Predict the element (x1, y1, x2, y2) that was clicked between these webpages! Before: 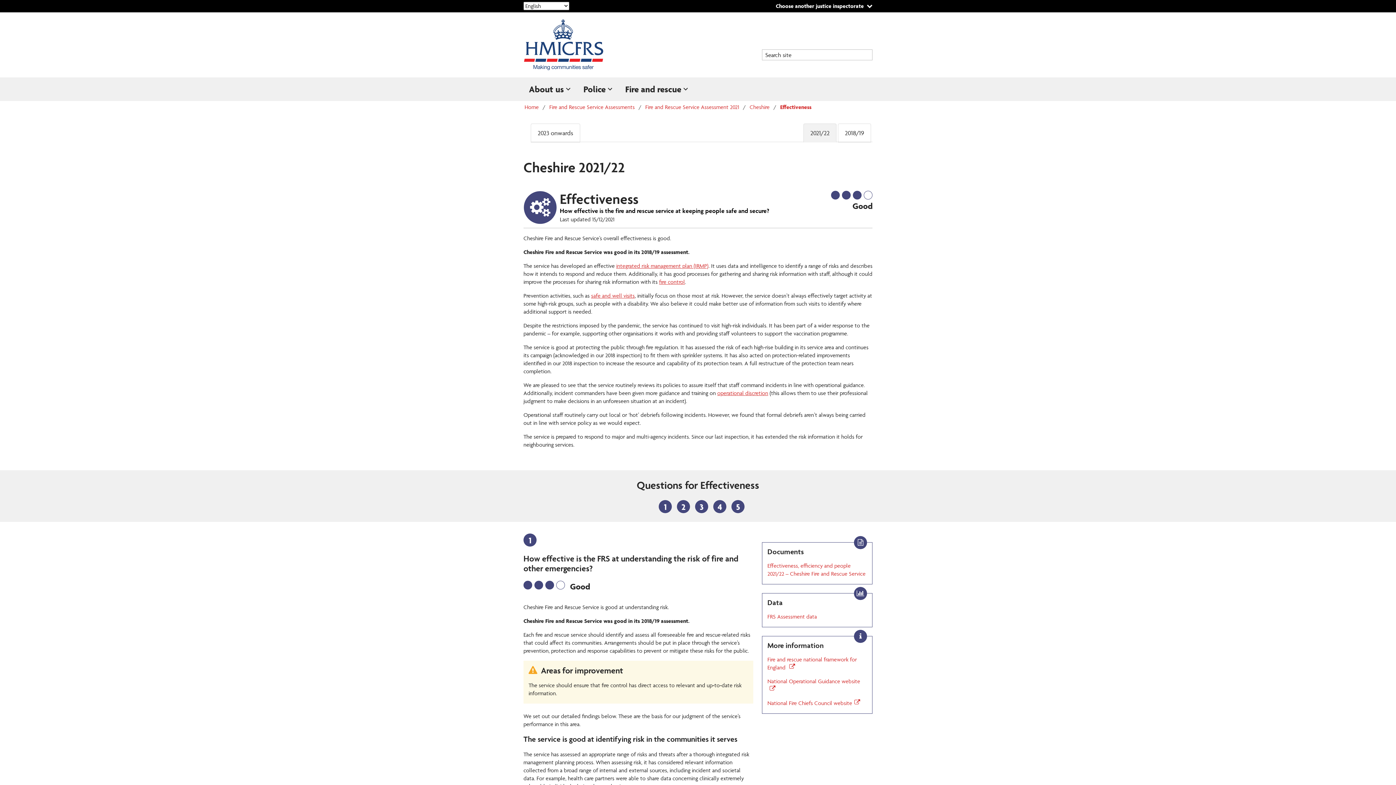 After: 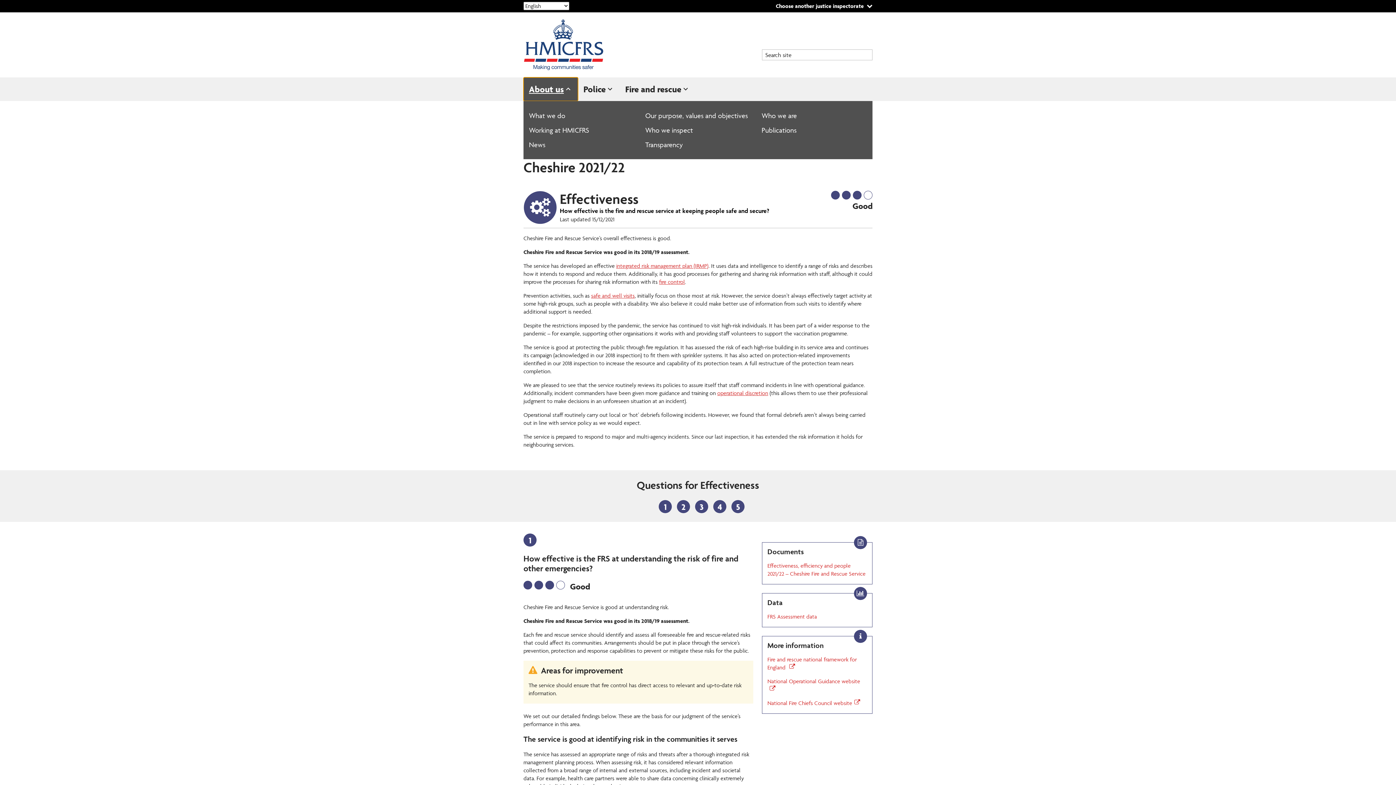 Action: bbox: (523, 77, 578, 101) label: About us